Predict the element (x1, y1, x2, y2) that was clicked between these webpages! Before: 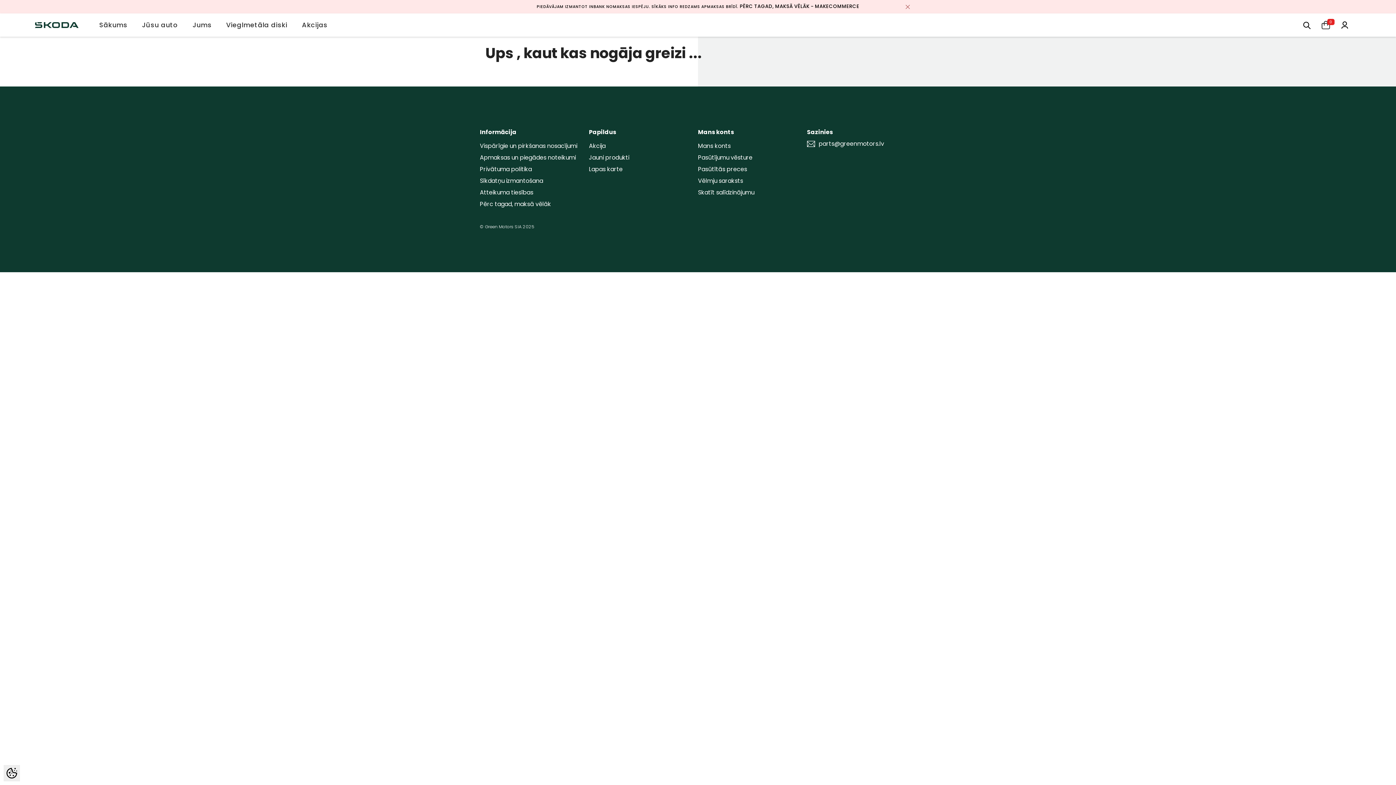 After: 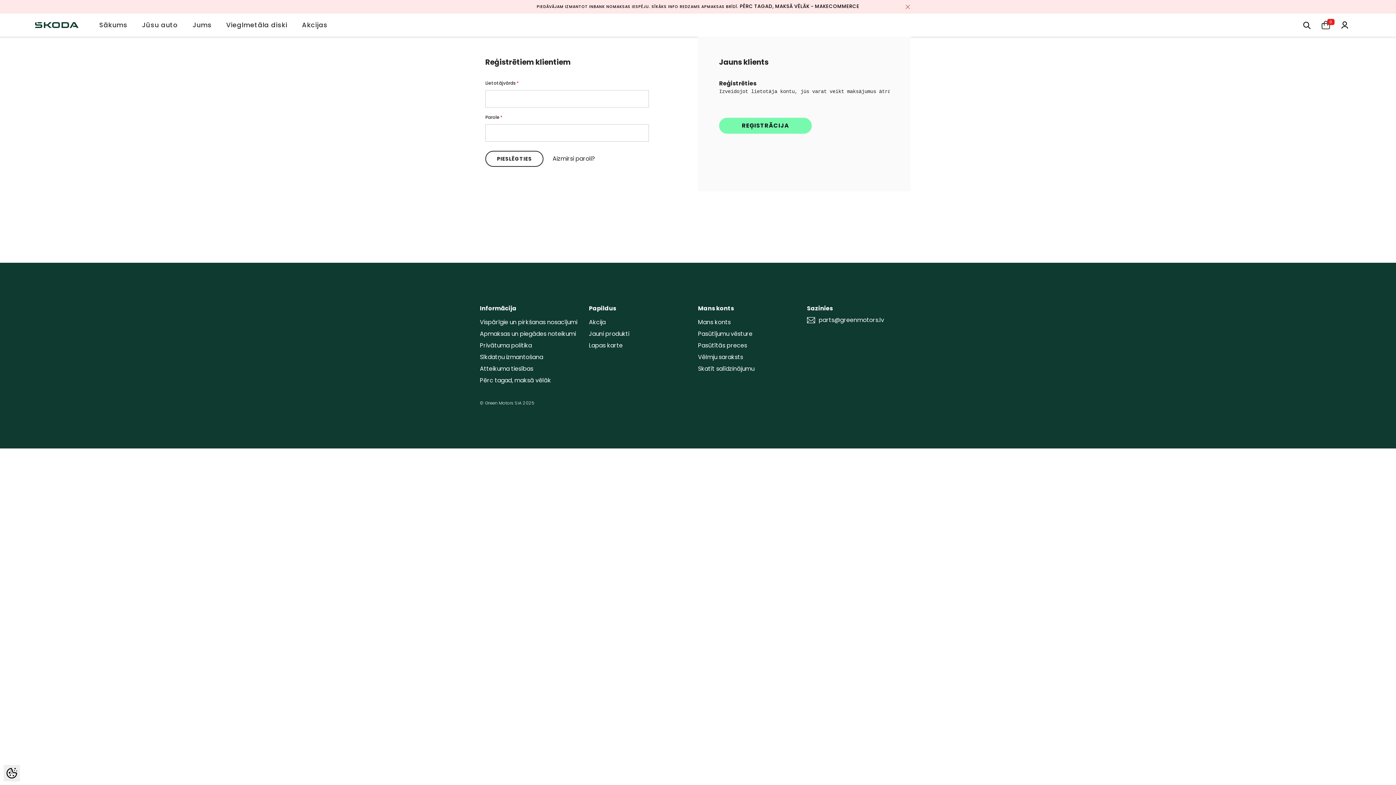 Action: bbox: (1340, 20, 1349, 28)